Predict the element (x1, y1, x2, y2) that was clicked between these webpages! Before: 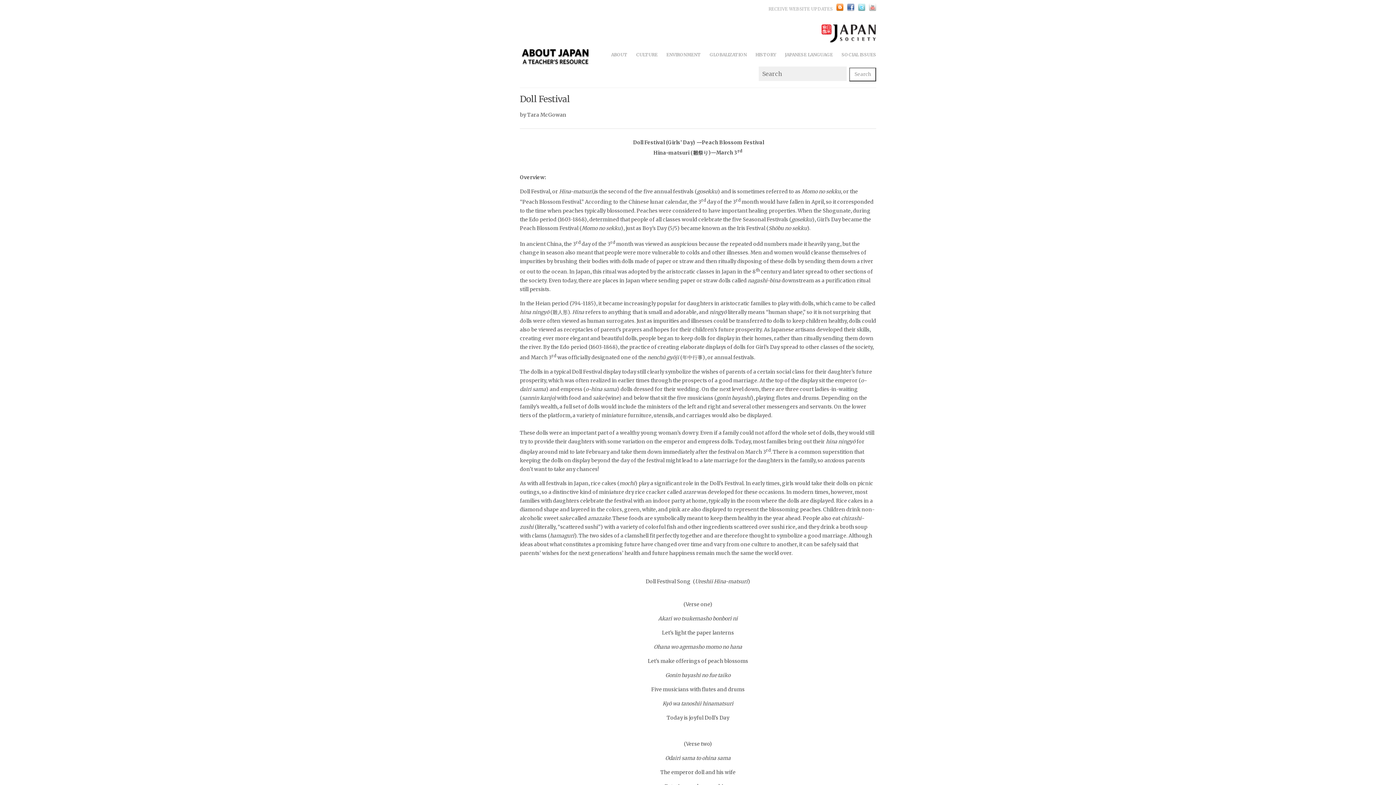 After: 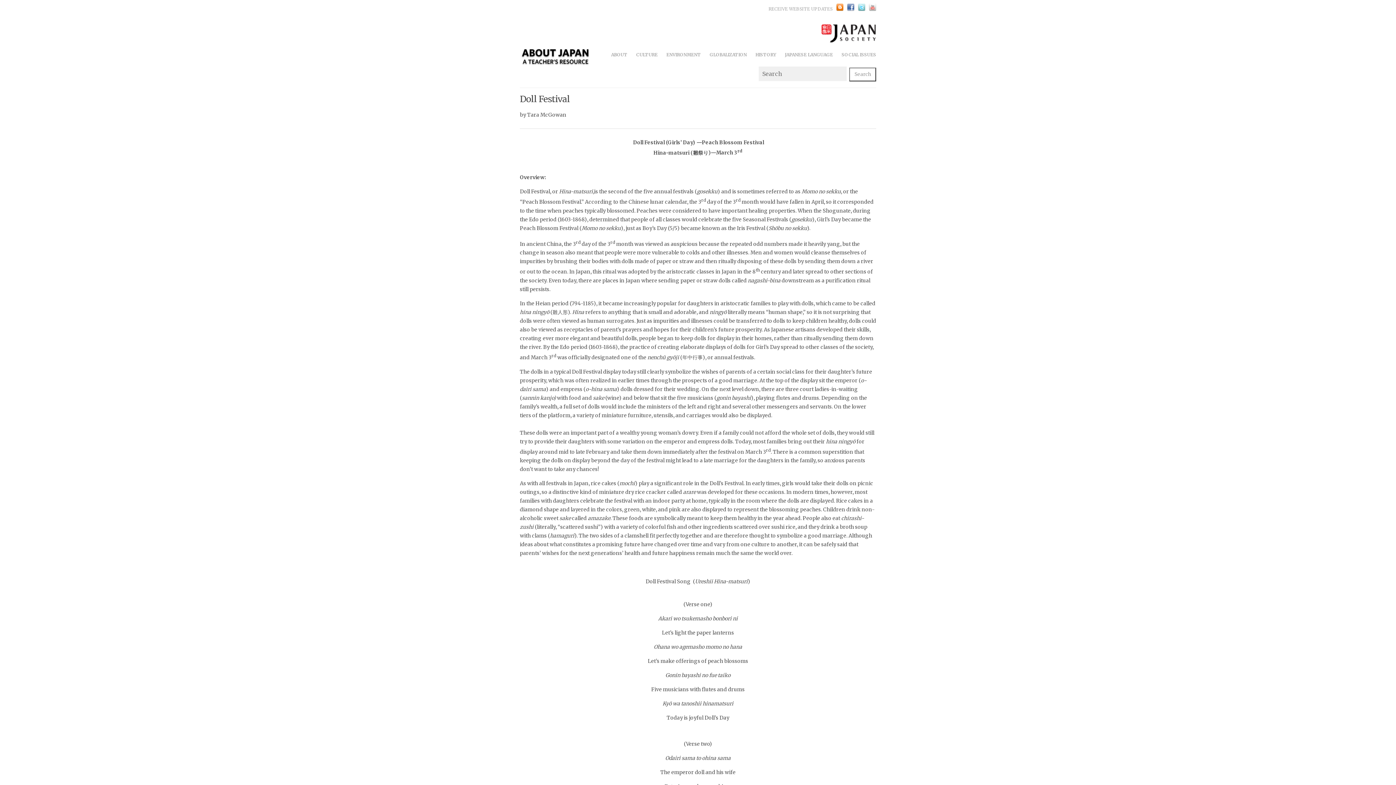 Action: label: Japan Society bbox: (821, 24, 877, 42)